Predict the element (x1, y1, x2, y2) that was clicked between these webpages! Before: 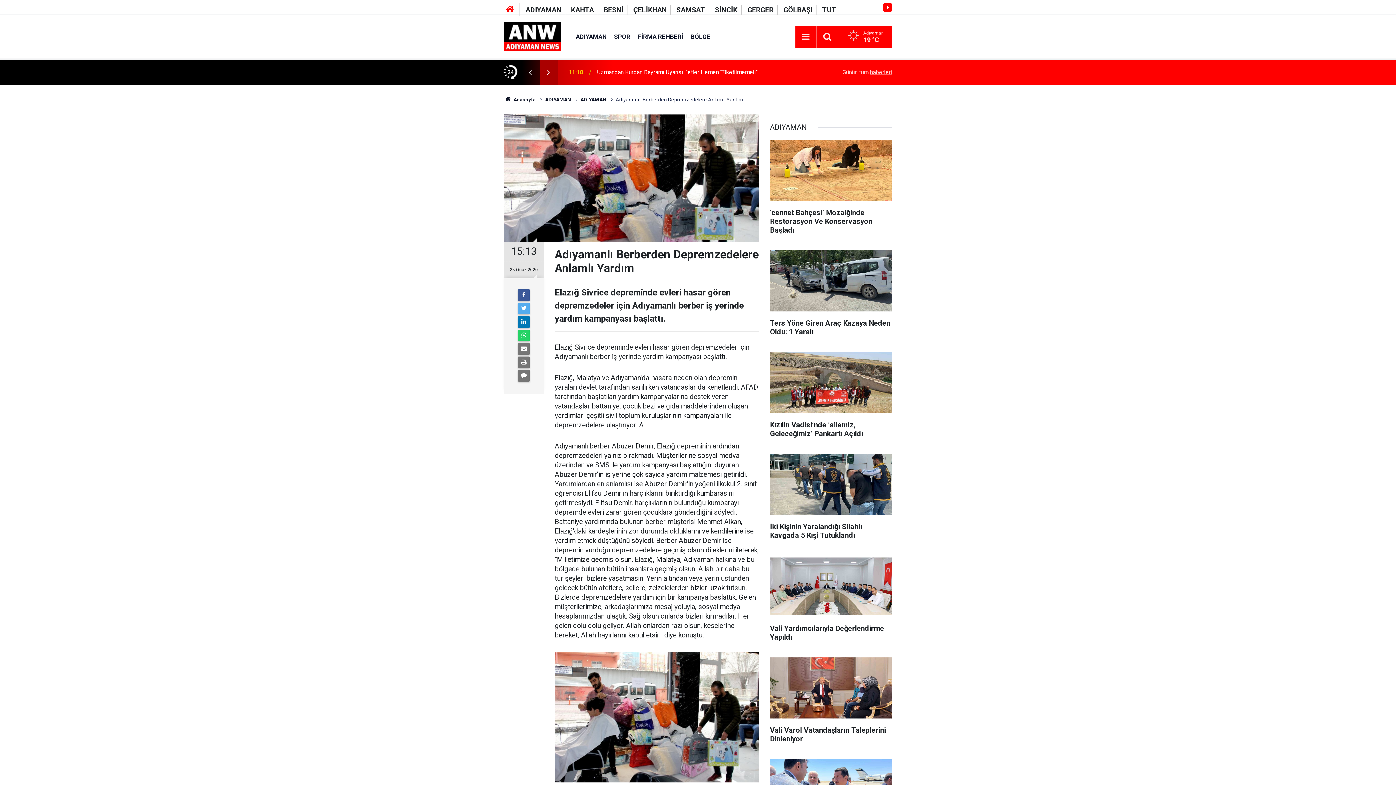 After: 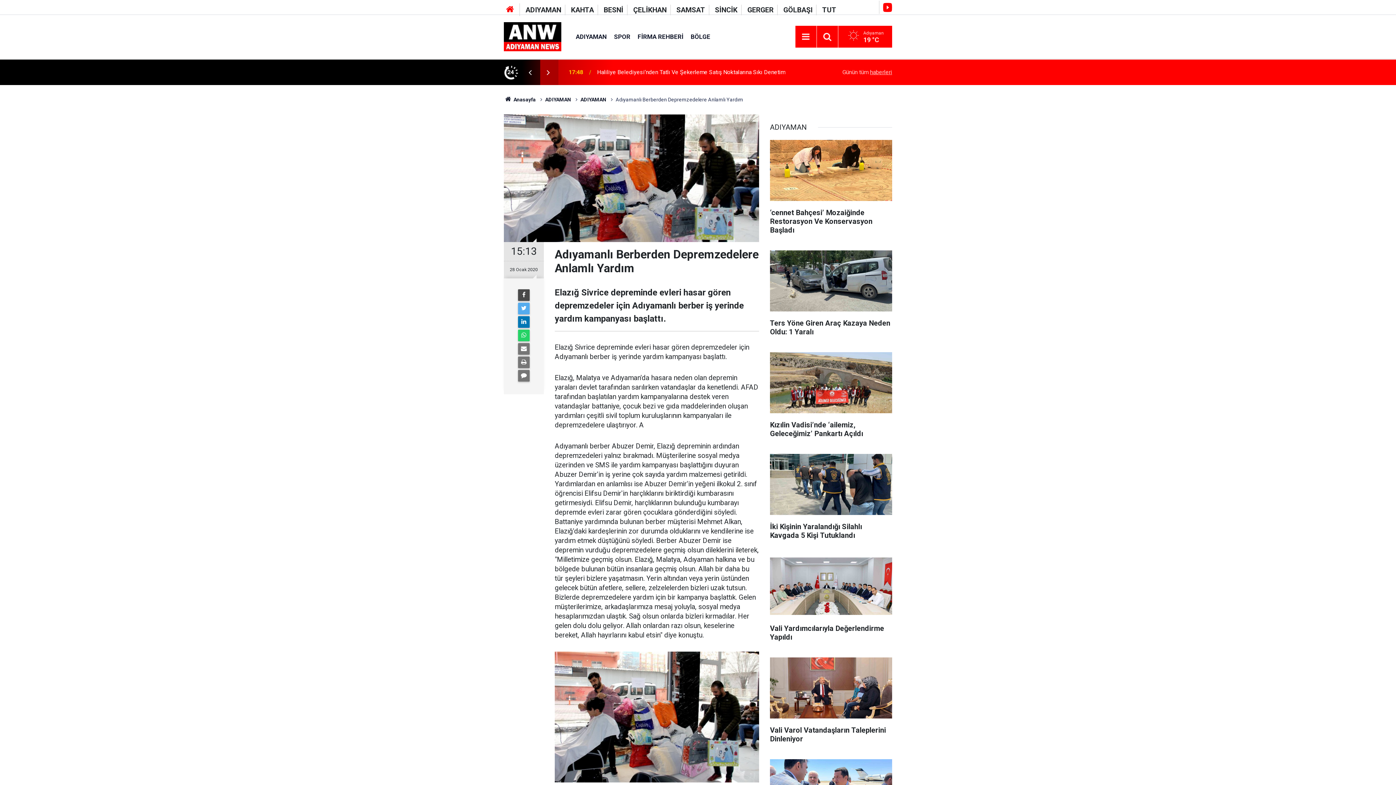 Action: bbox: (518, 289, 529, 301)